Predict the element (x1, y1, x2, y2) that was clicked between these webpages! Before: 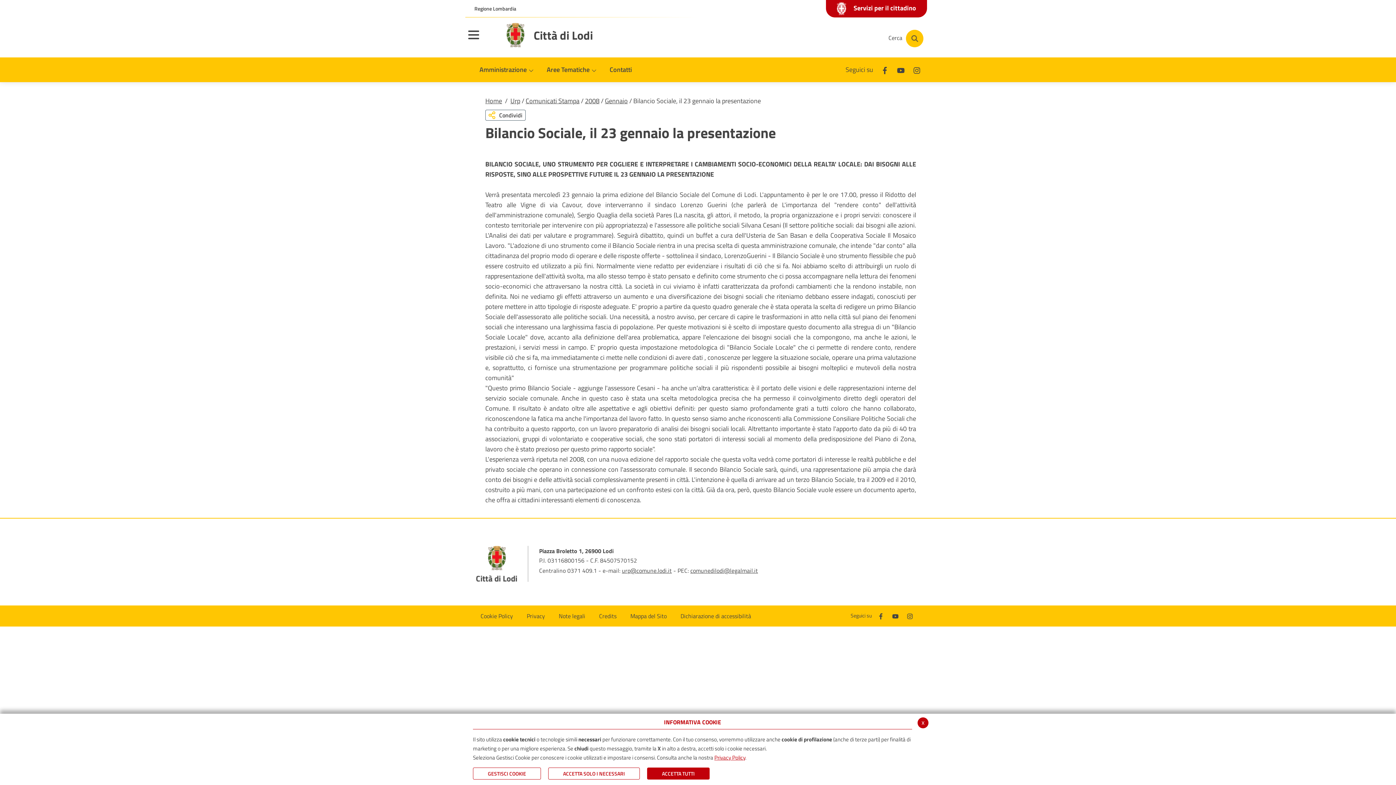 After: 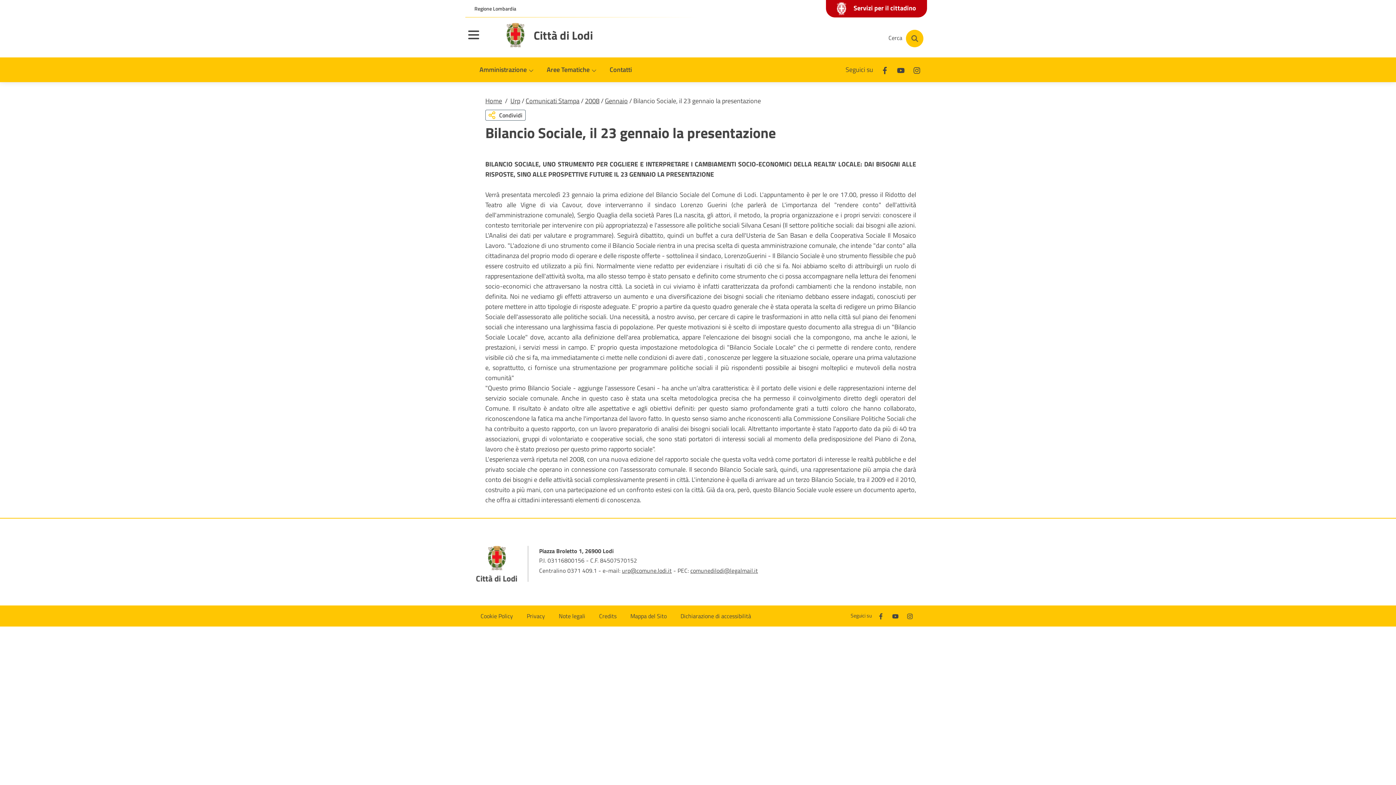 Action: bbox: (647, 768, 709, 780) label: ACCETTA TUTTI